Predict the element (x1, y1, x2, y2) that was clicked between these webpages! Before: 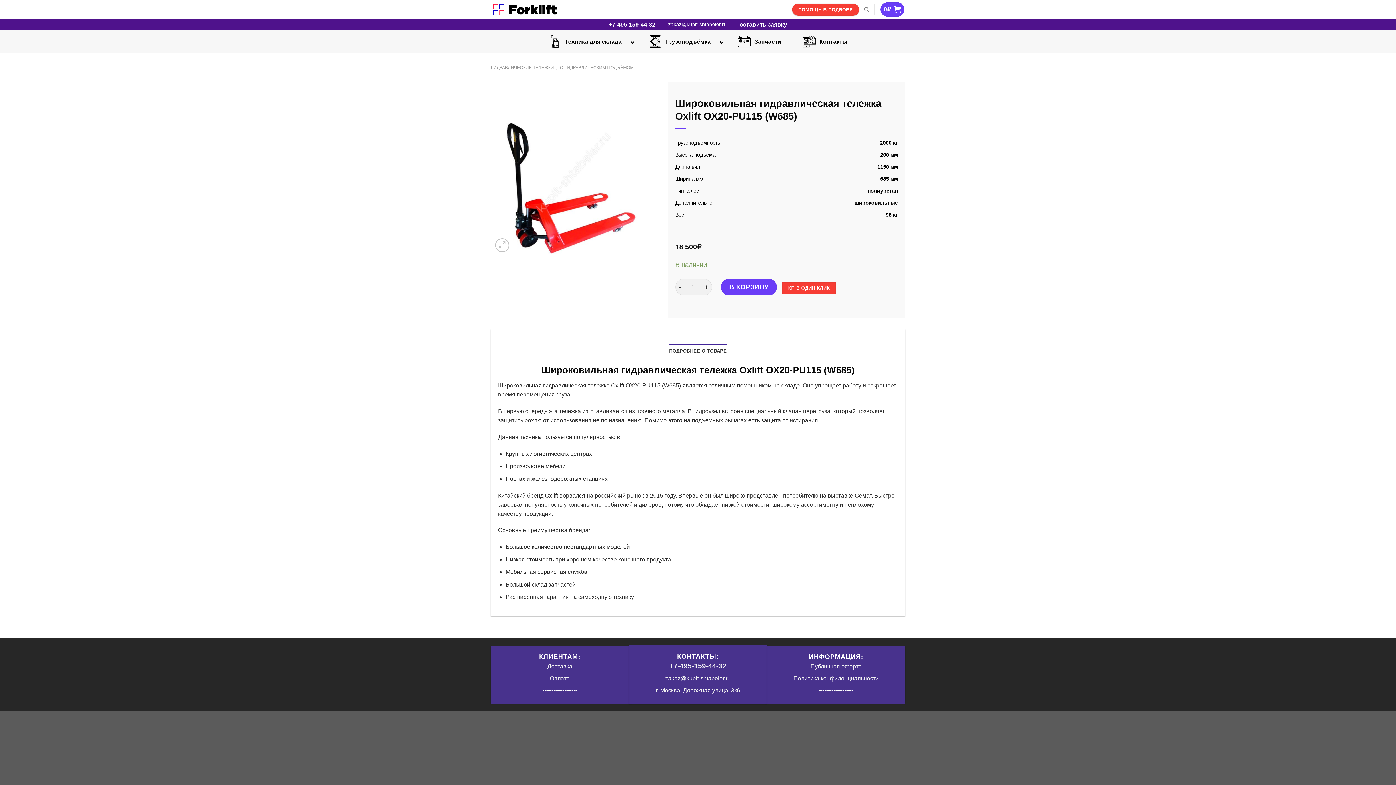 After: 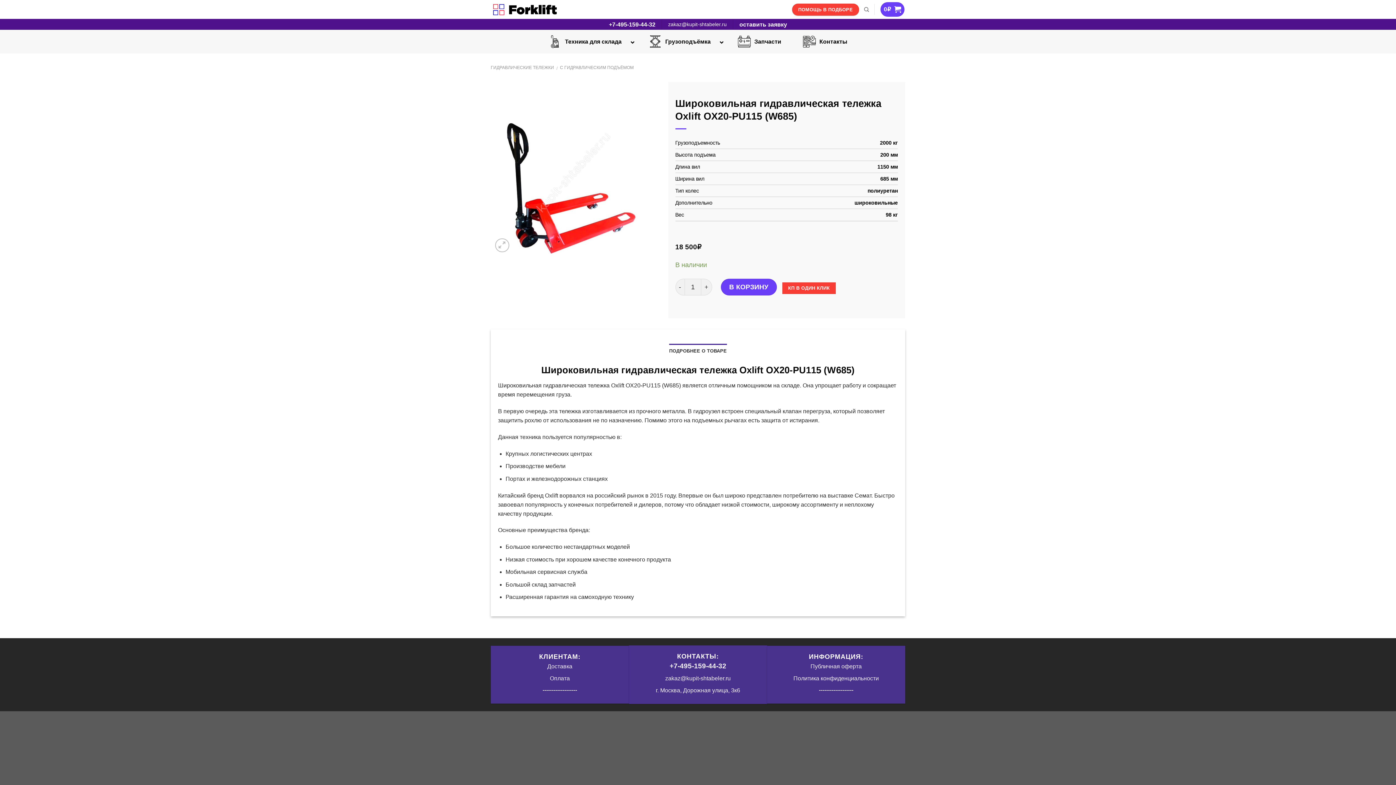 Action: bbox: (669, 344, 727, 358) label: ПОДРОБНЕЕ О ТОВАРЕ